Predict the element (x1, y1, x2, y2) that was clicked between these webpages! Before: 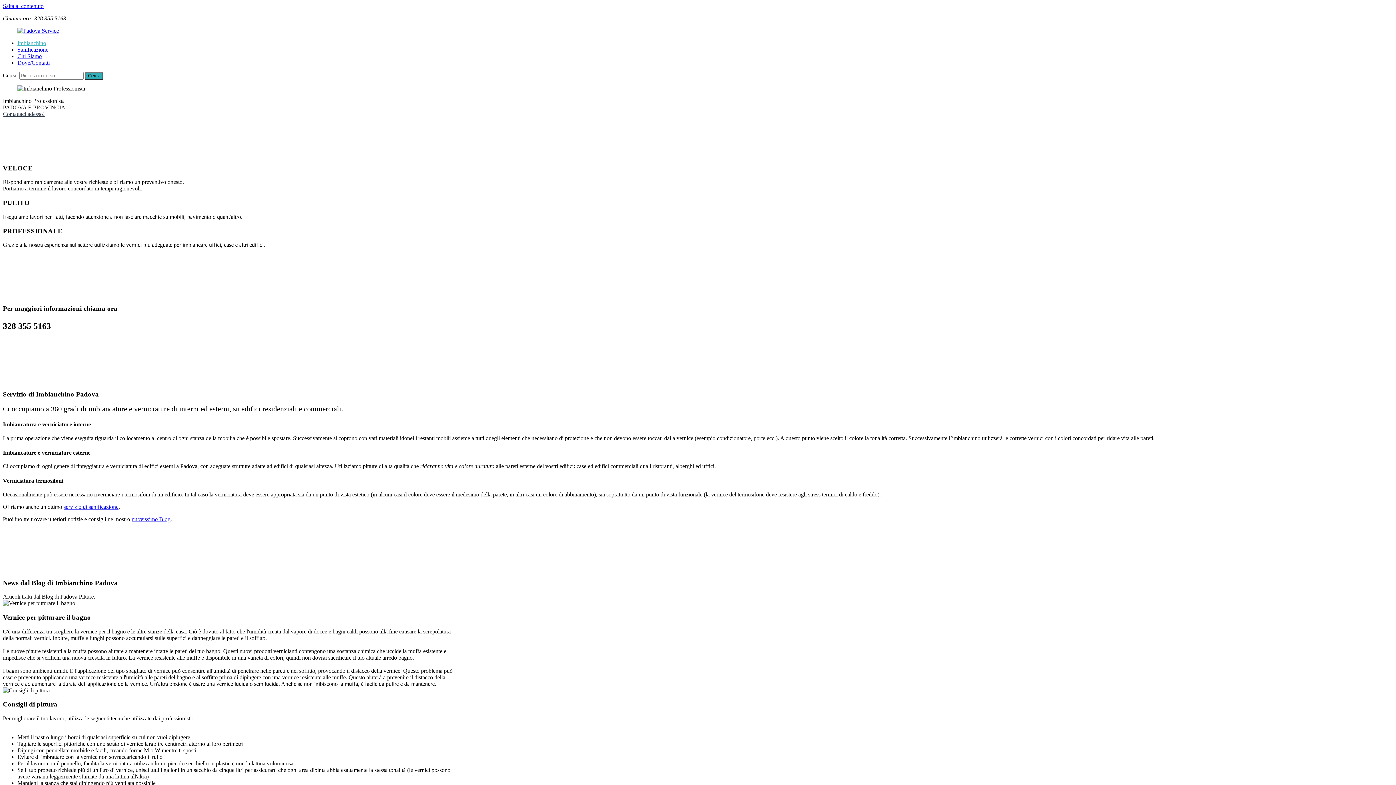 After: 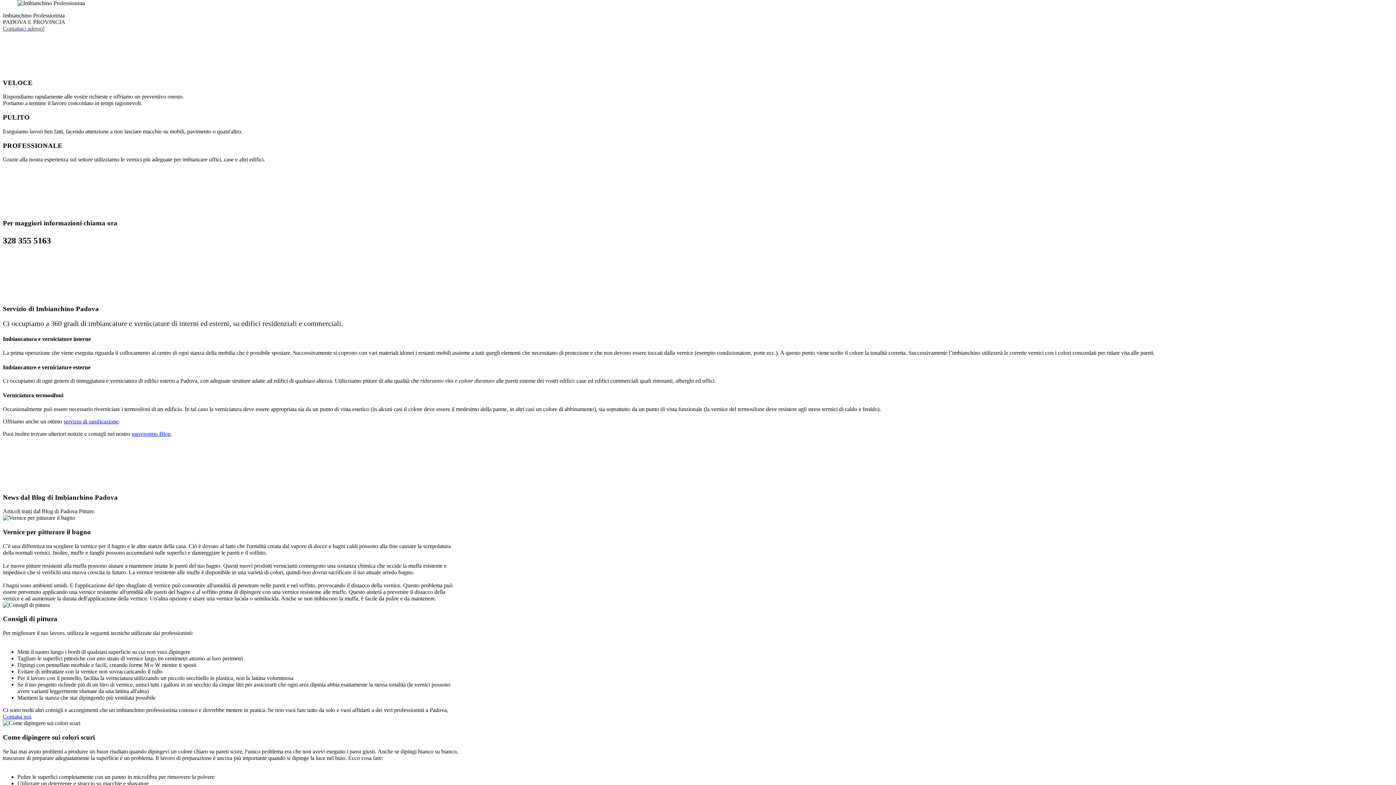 Action: bbox: (2, 2, 43, 9) label: Salta al contenuto